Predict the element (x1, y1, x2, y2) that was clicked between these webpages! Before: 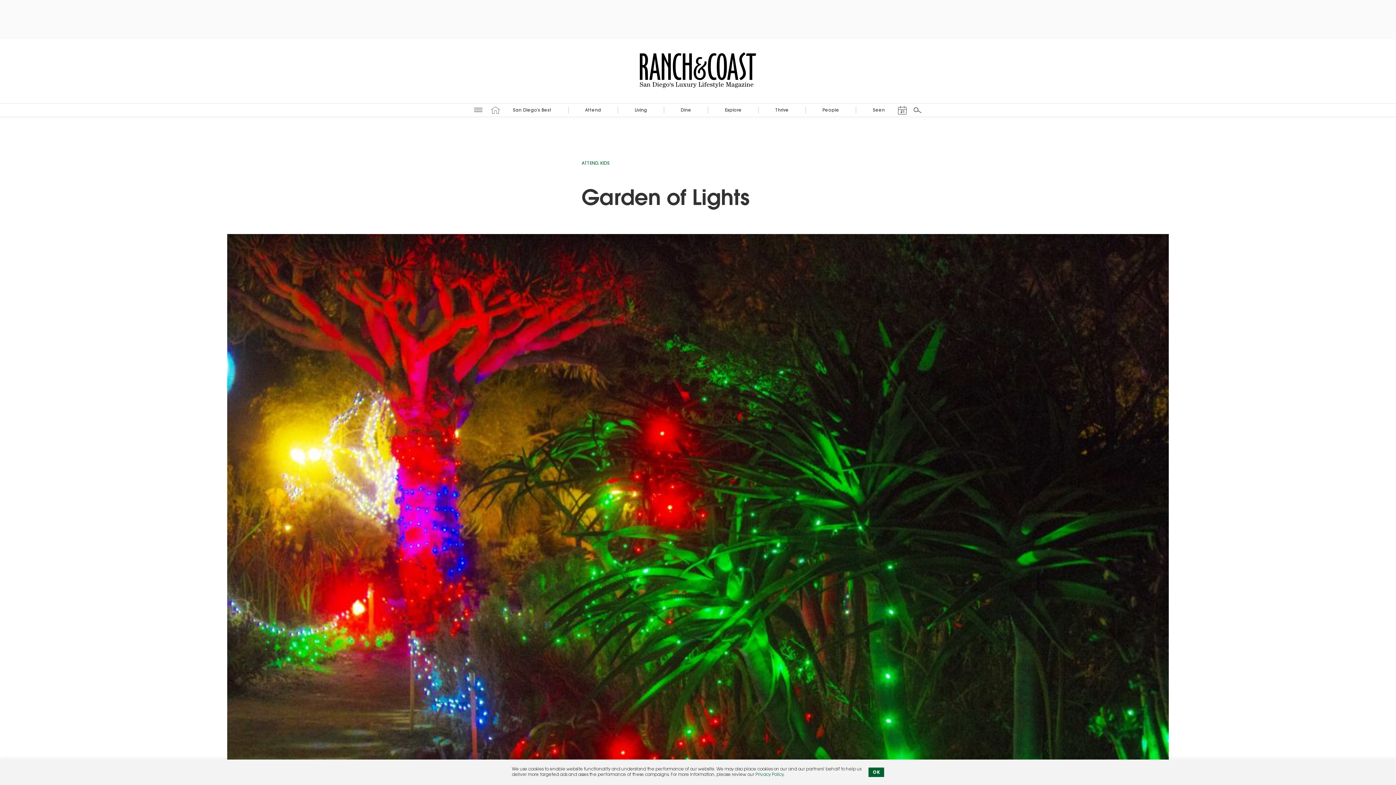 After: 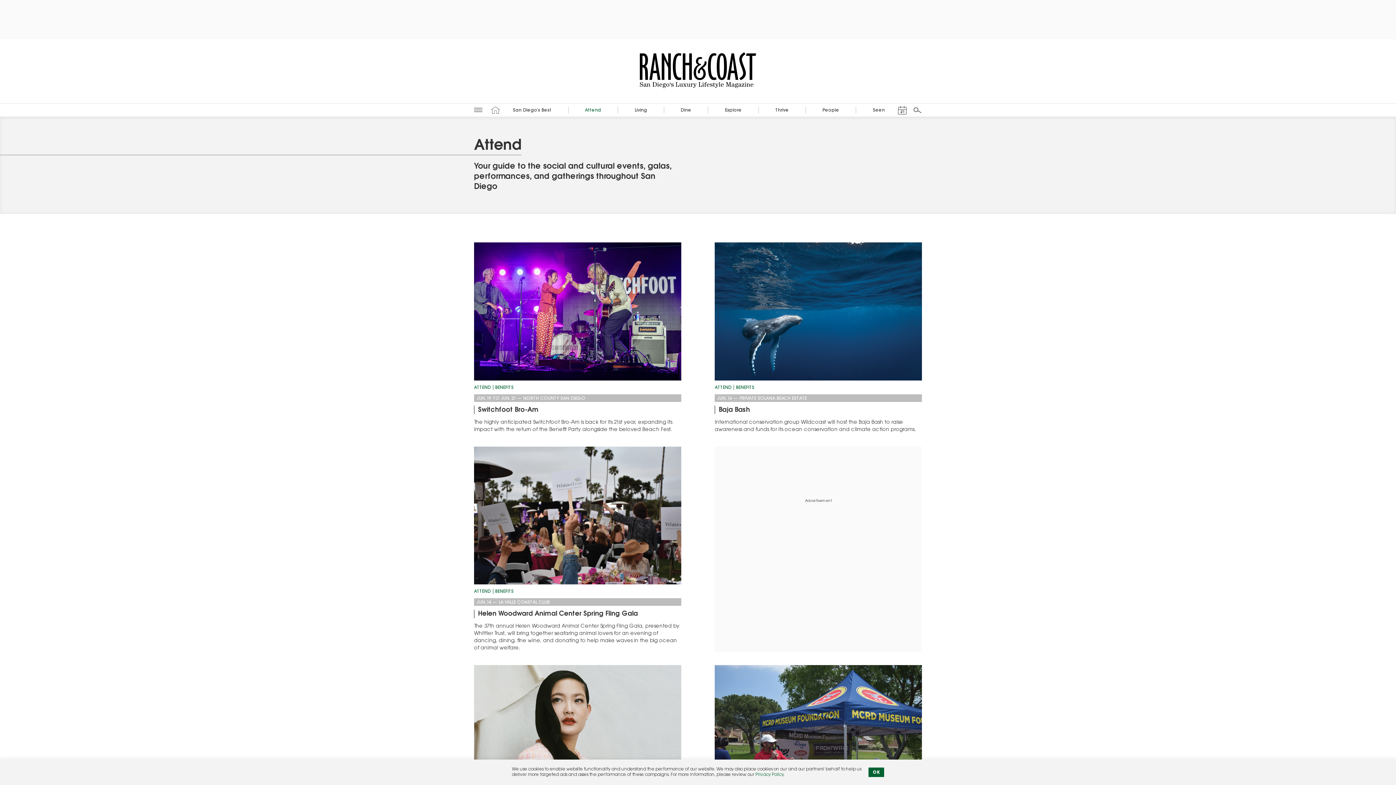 Action: bbox: (585, 108, 601, 112) label: Attend